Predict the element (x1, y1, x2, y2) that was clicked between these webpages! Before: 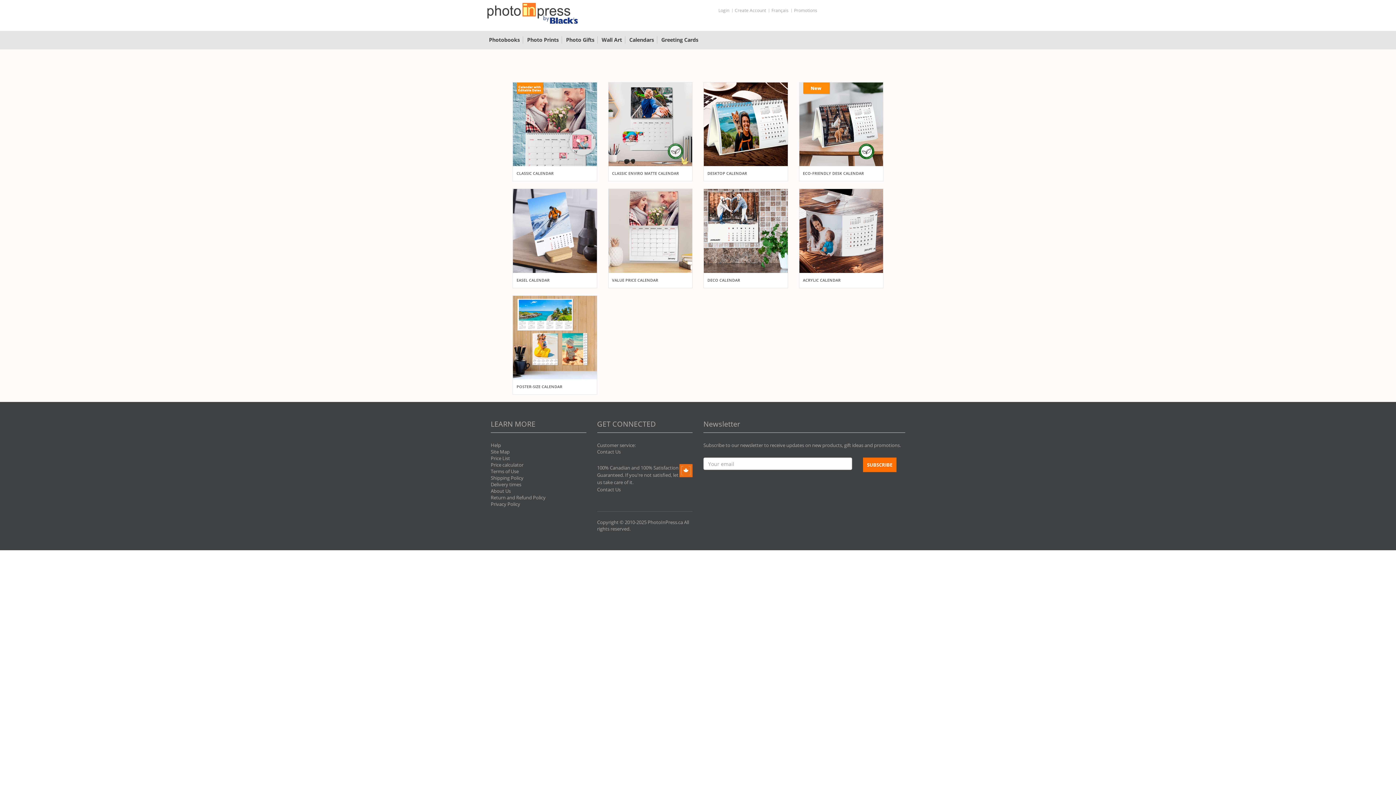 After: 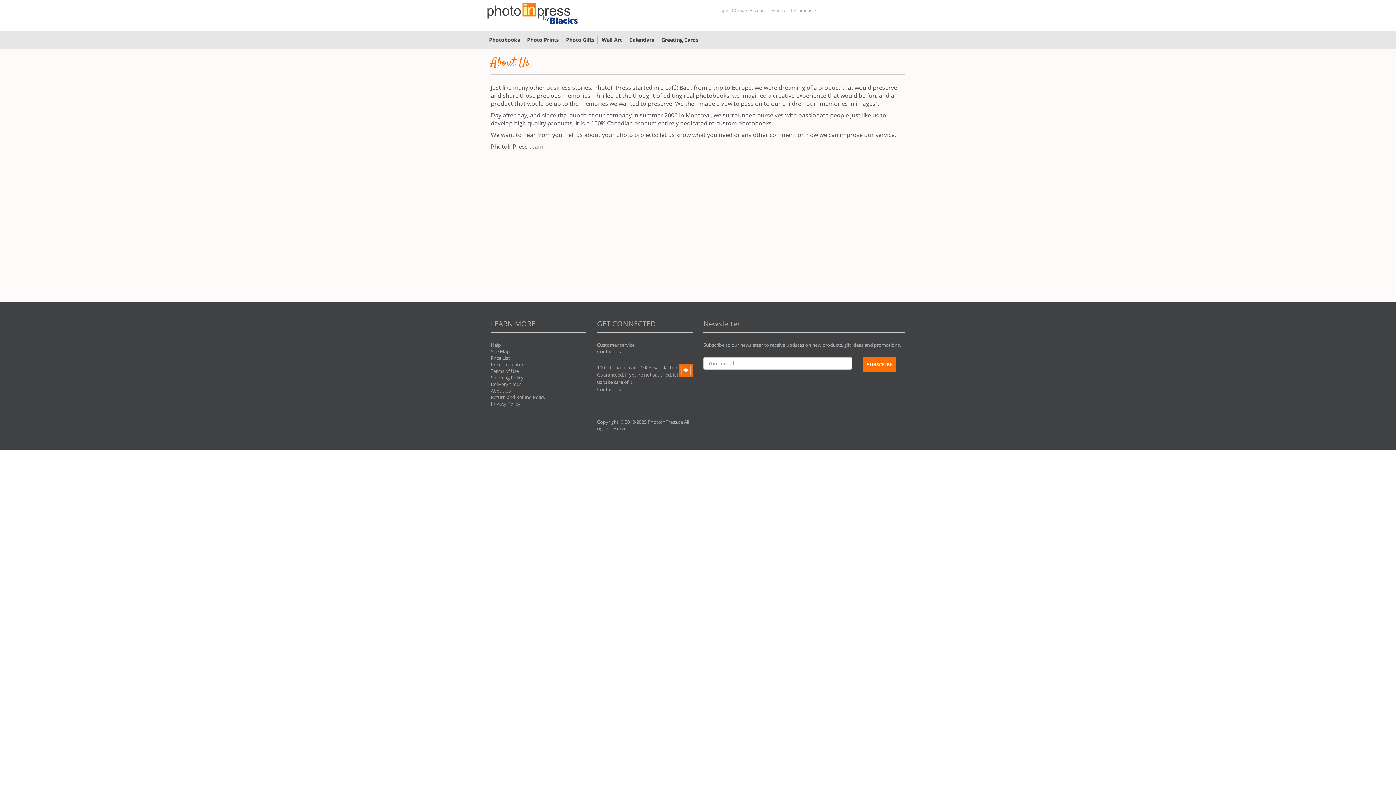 Action: label: About Us bbox: (490, 488, 510, 494)